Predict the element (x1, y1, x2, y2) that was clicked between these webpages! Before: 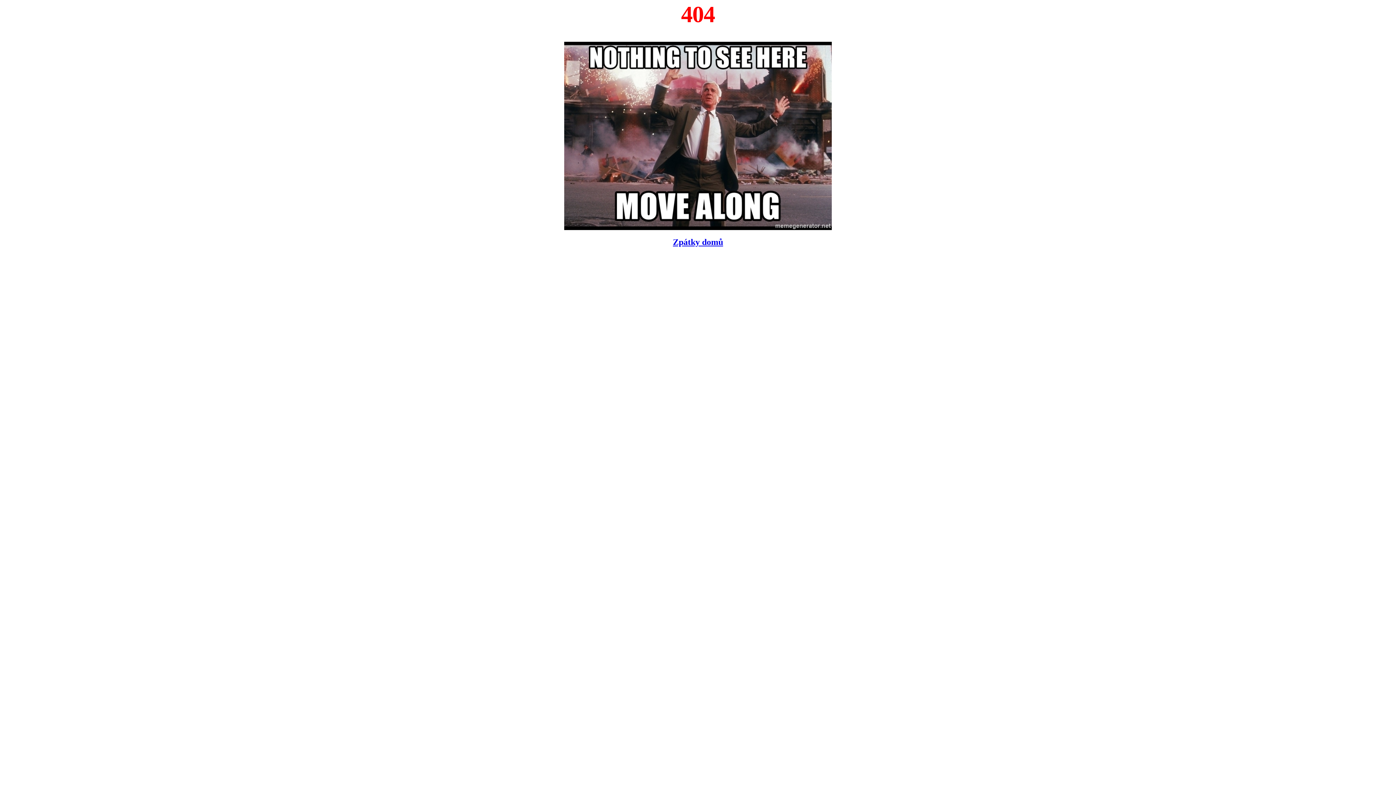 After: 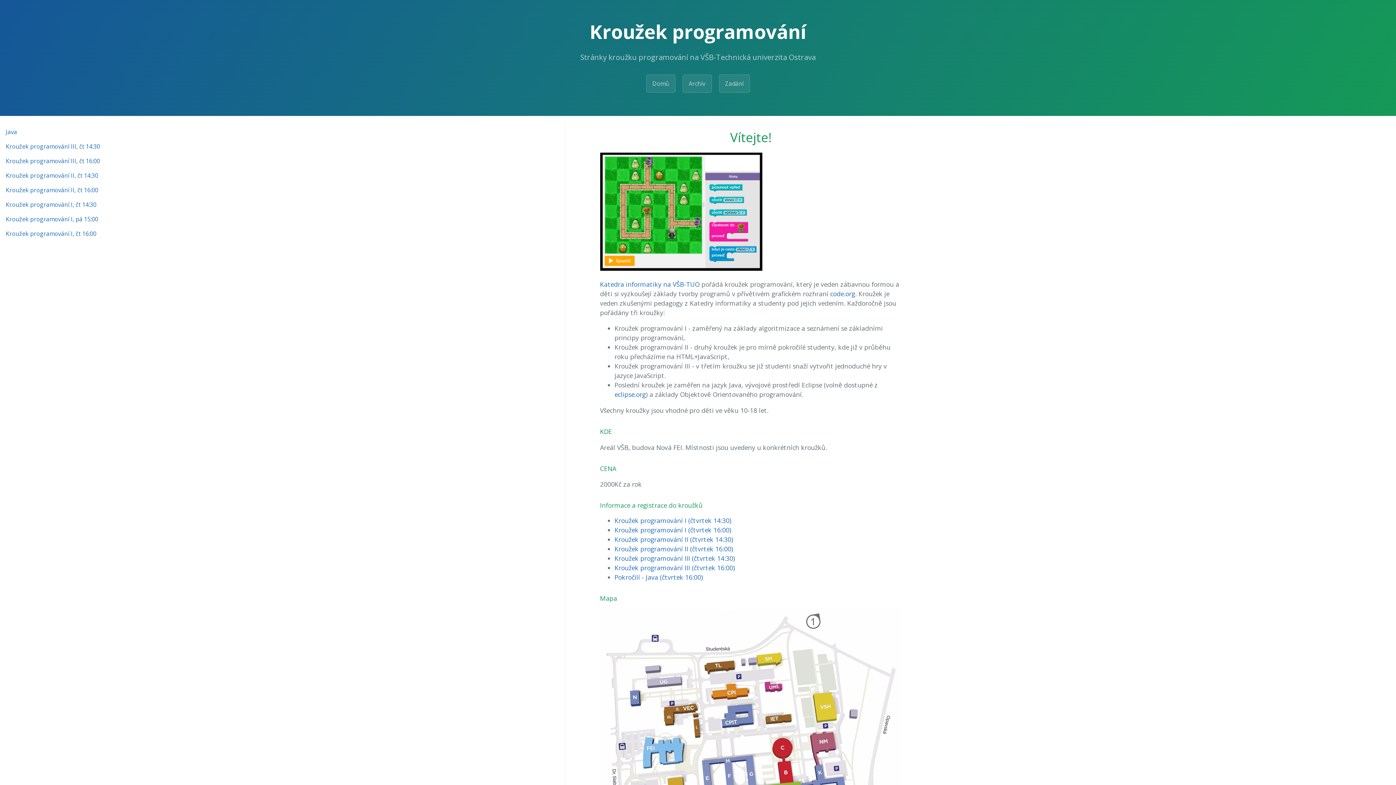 Action: label: Zpátky domů bbox: (673, 237, 723, 246)